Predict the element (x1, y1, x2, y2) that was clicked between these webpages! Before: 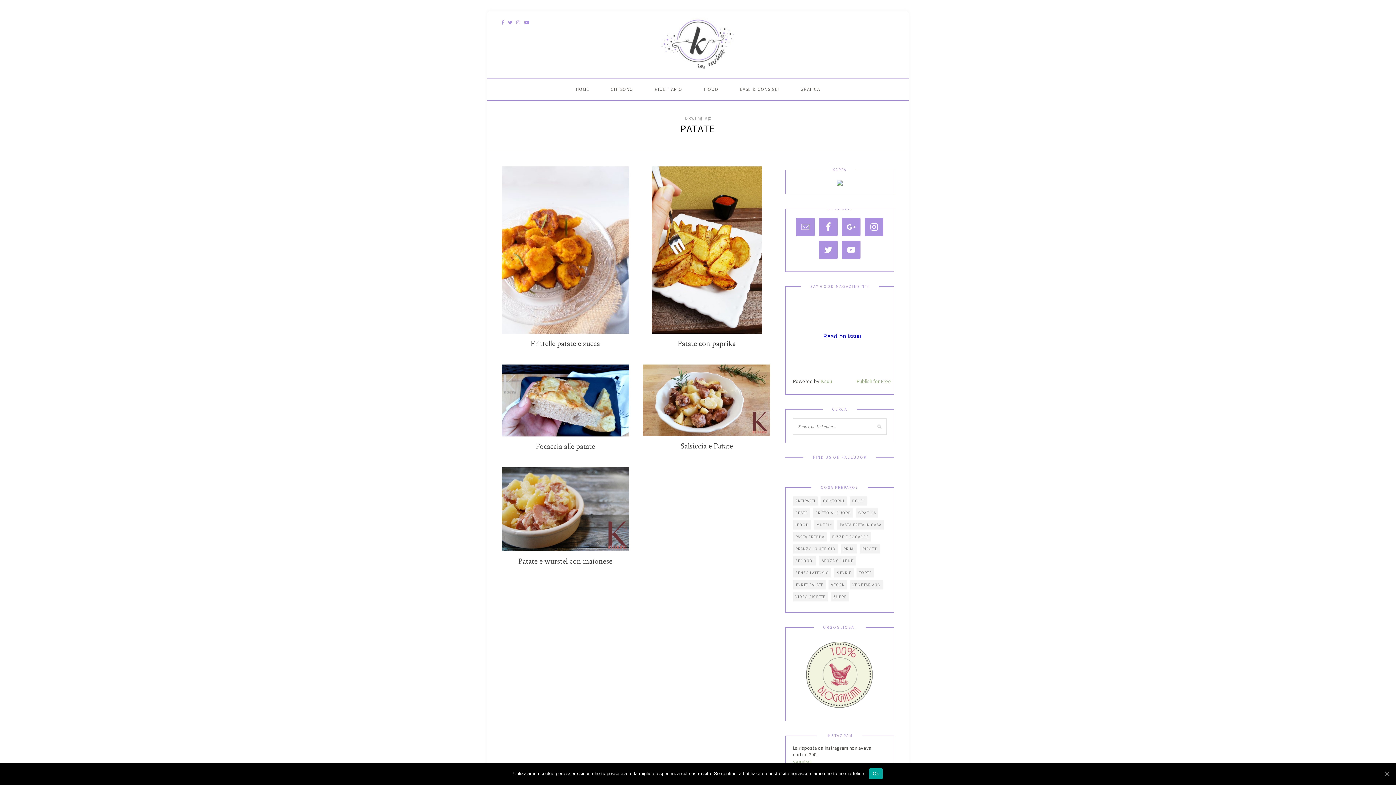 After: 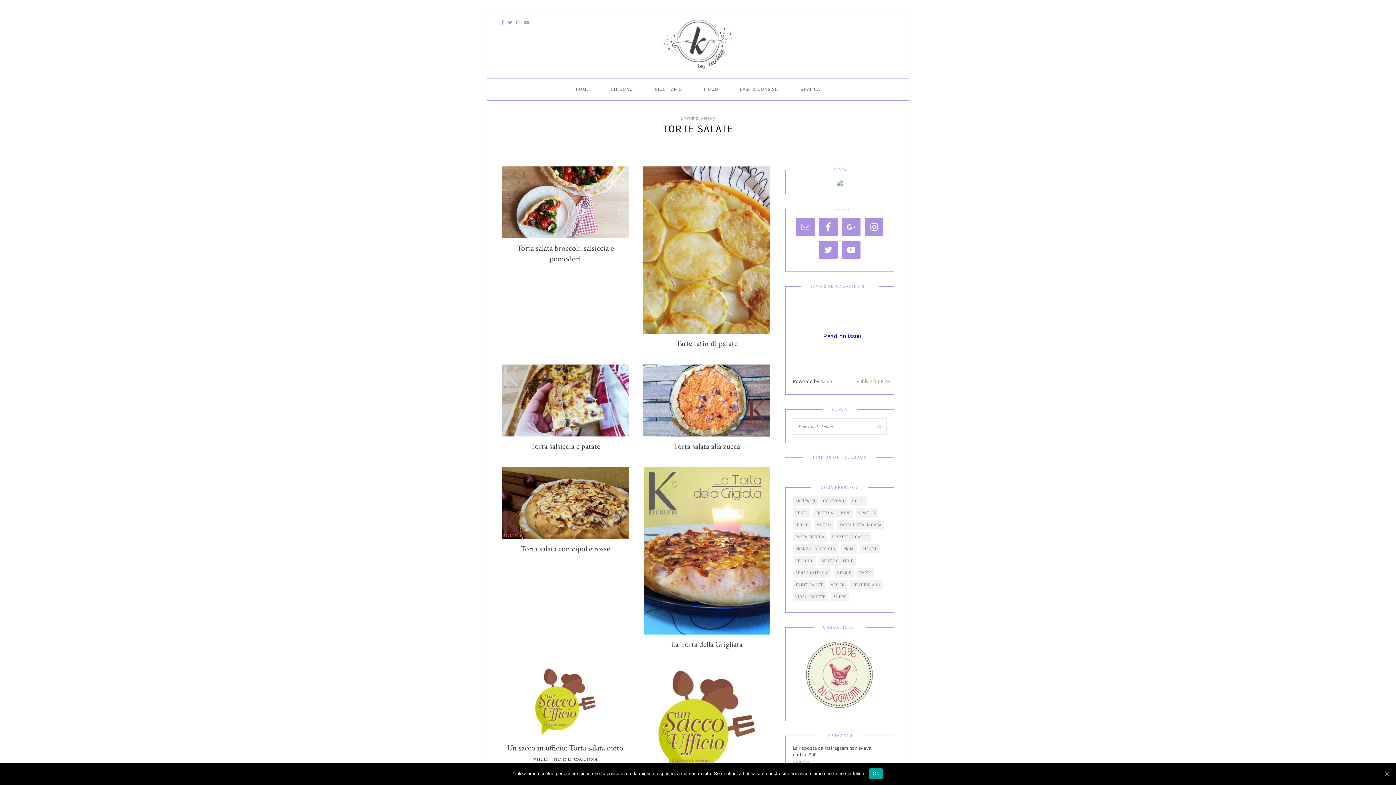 Action: bbox: (793, 580, 825, 589) label: Torte Salate (13 elementi)